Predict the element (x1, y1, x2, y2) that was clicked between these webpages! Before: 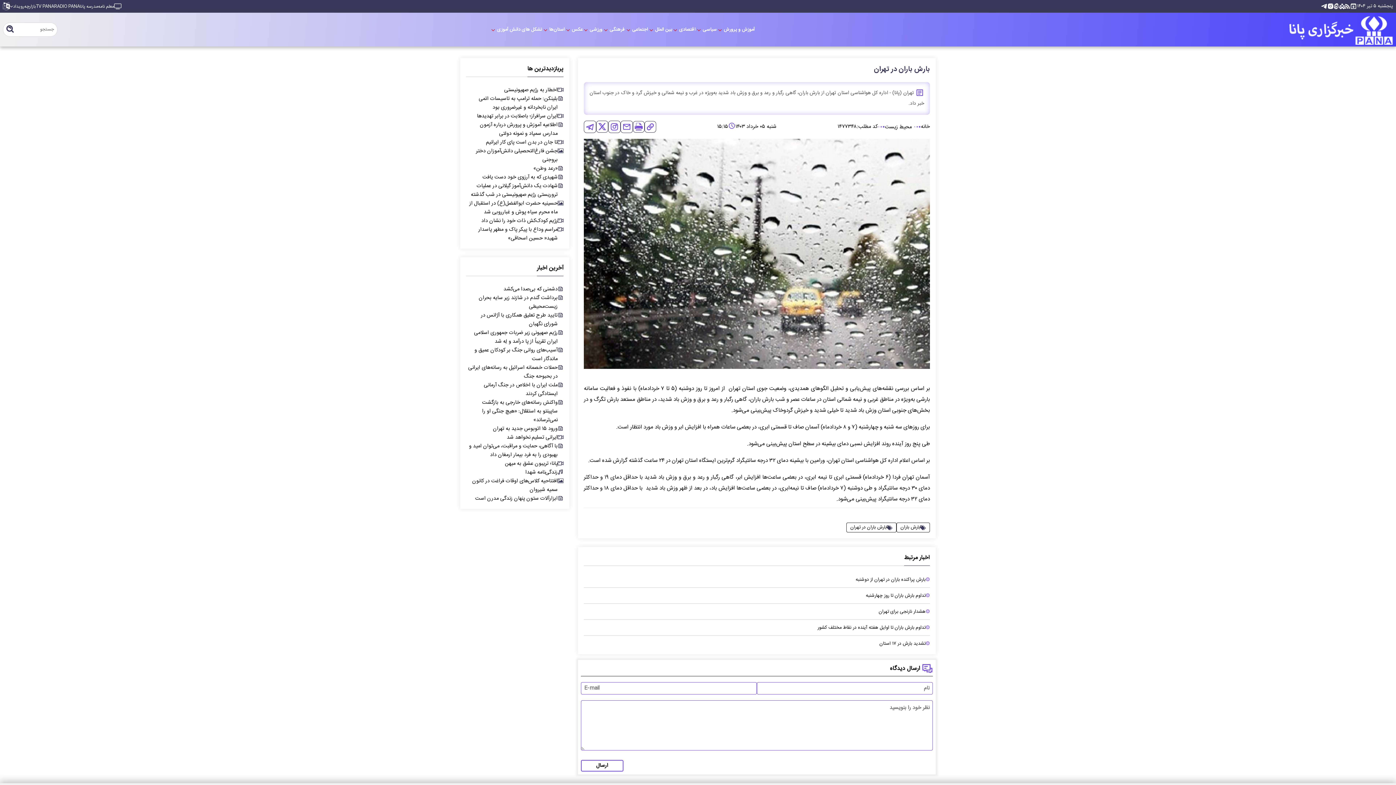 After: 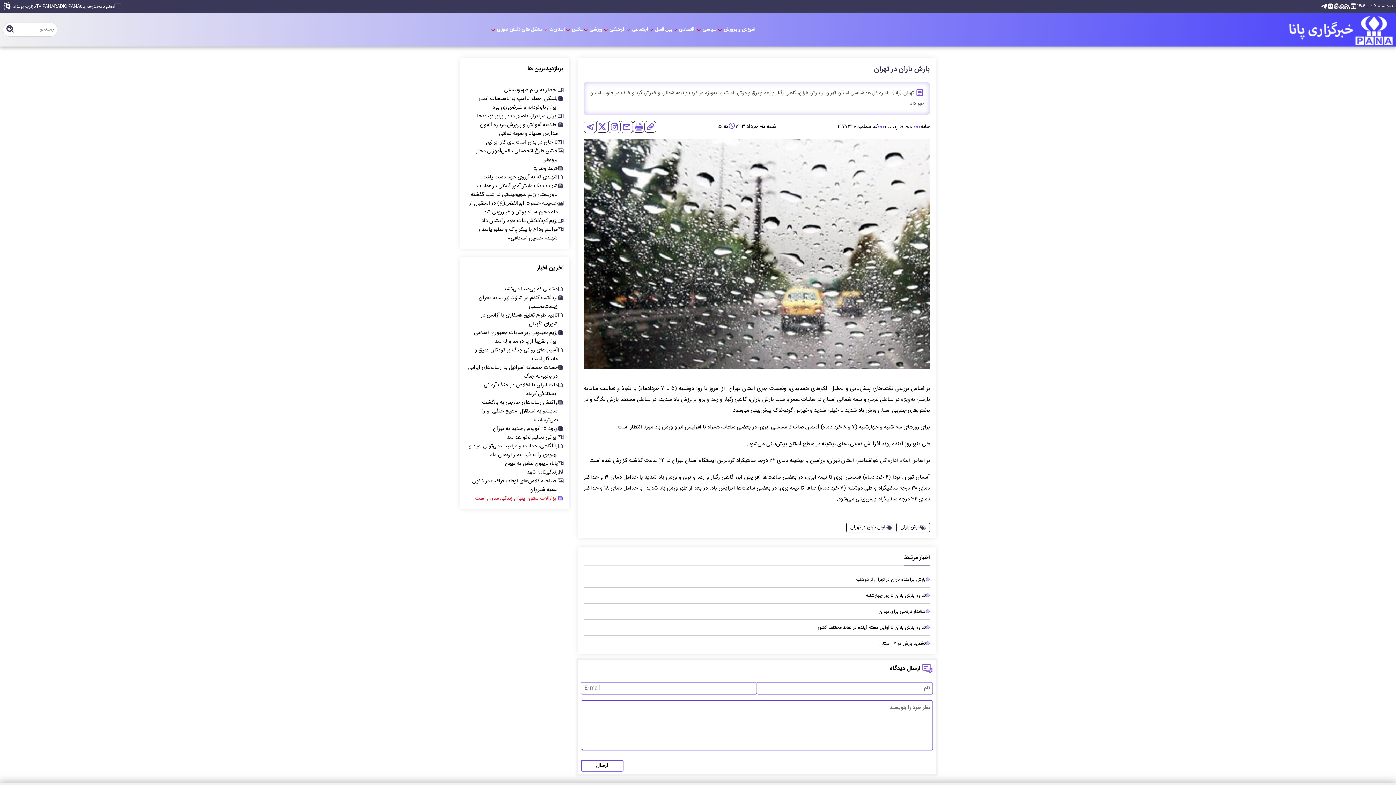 Action: bbox: (468, 494, 563, 503) label: ابزارآلات ستون پنهان زندگی مدرن است